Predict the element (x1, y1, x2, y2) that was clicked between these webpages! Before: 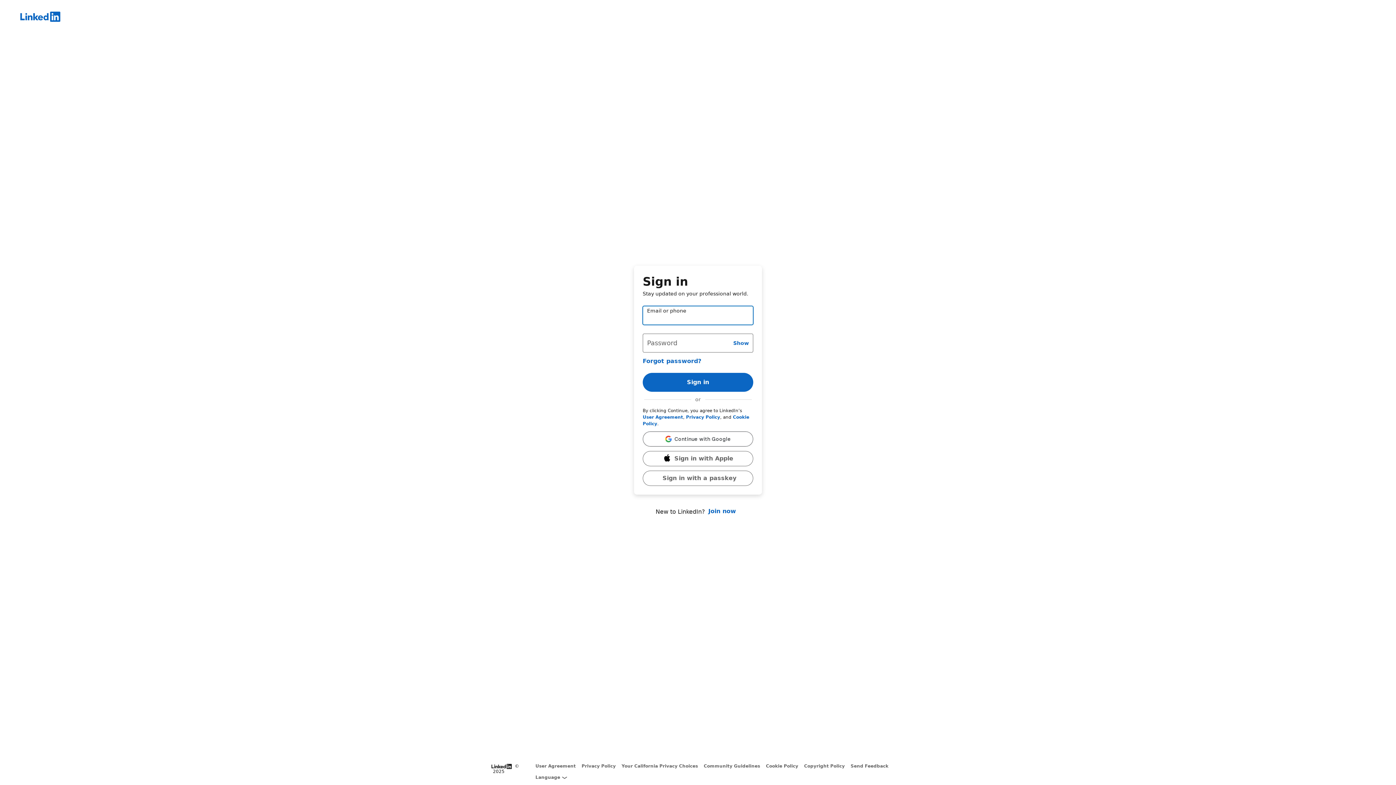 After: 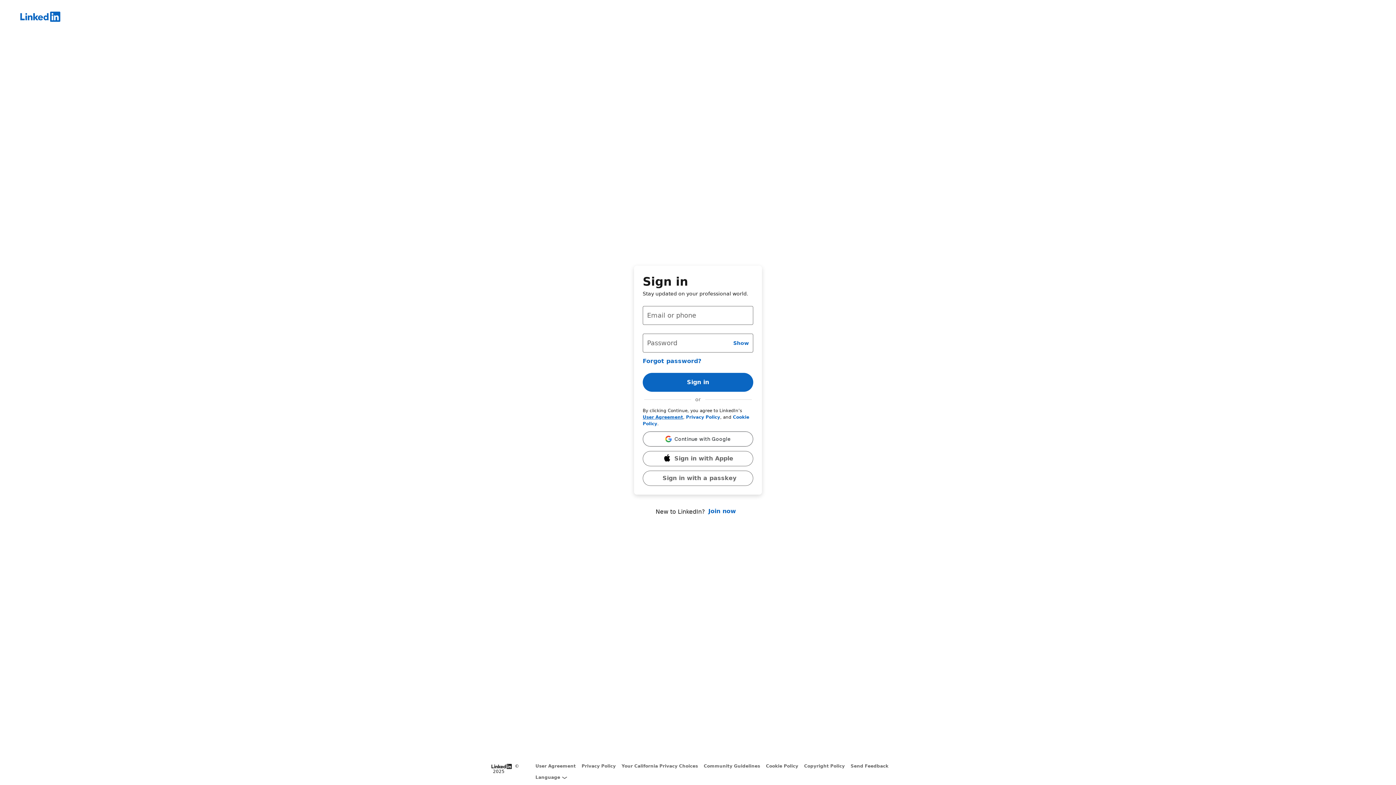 Action: label: User Agreement bbox: (642, 414, 683, 419)